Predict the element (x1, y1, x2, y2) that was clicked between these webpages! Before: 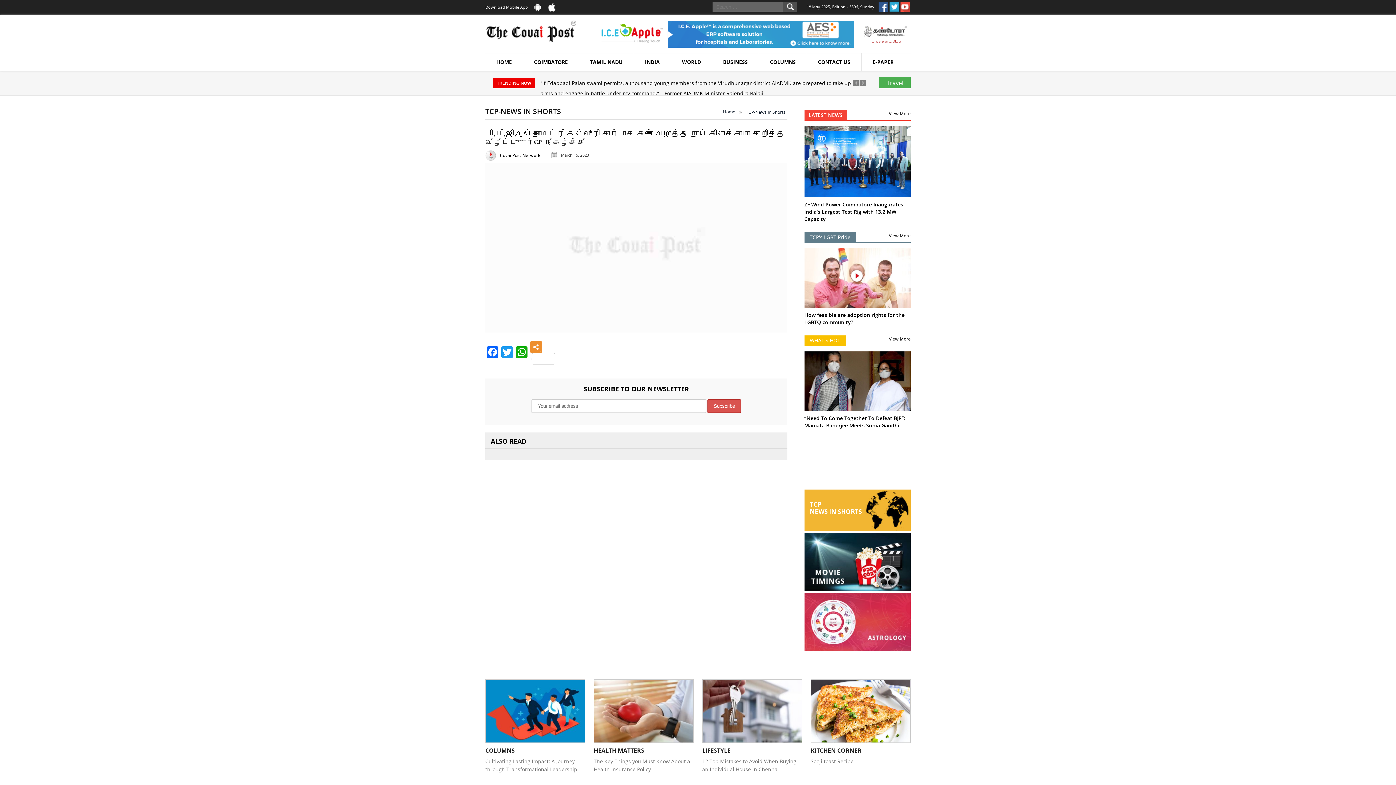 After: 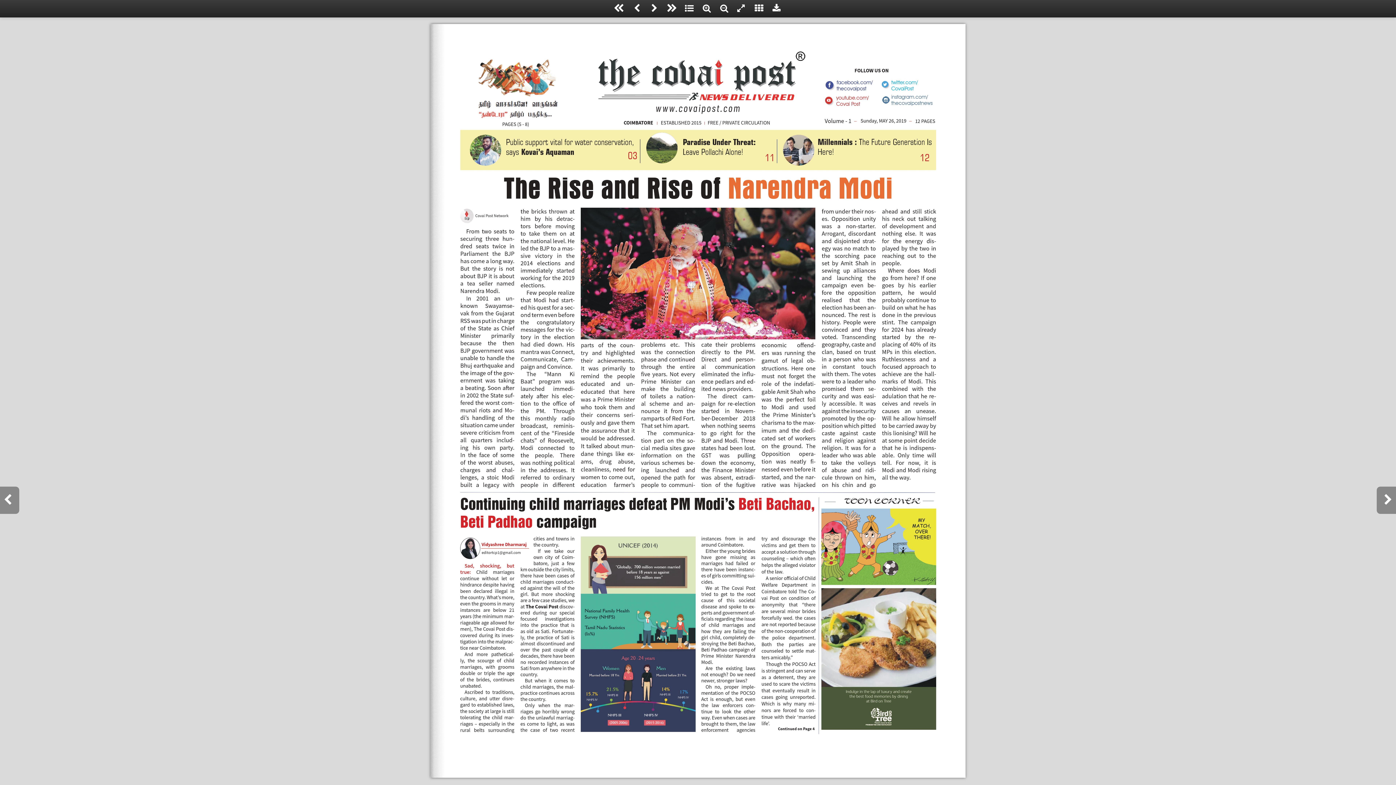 Action: bbox: (861, 53, 904, 71) label: E-PAPER